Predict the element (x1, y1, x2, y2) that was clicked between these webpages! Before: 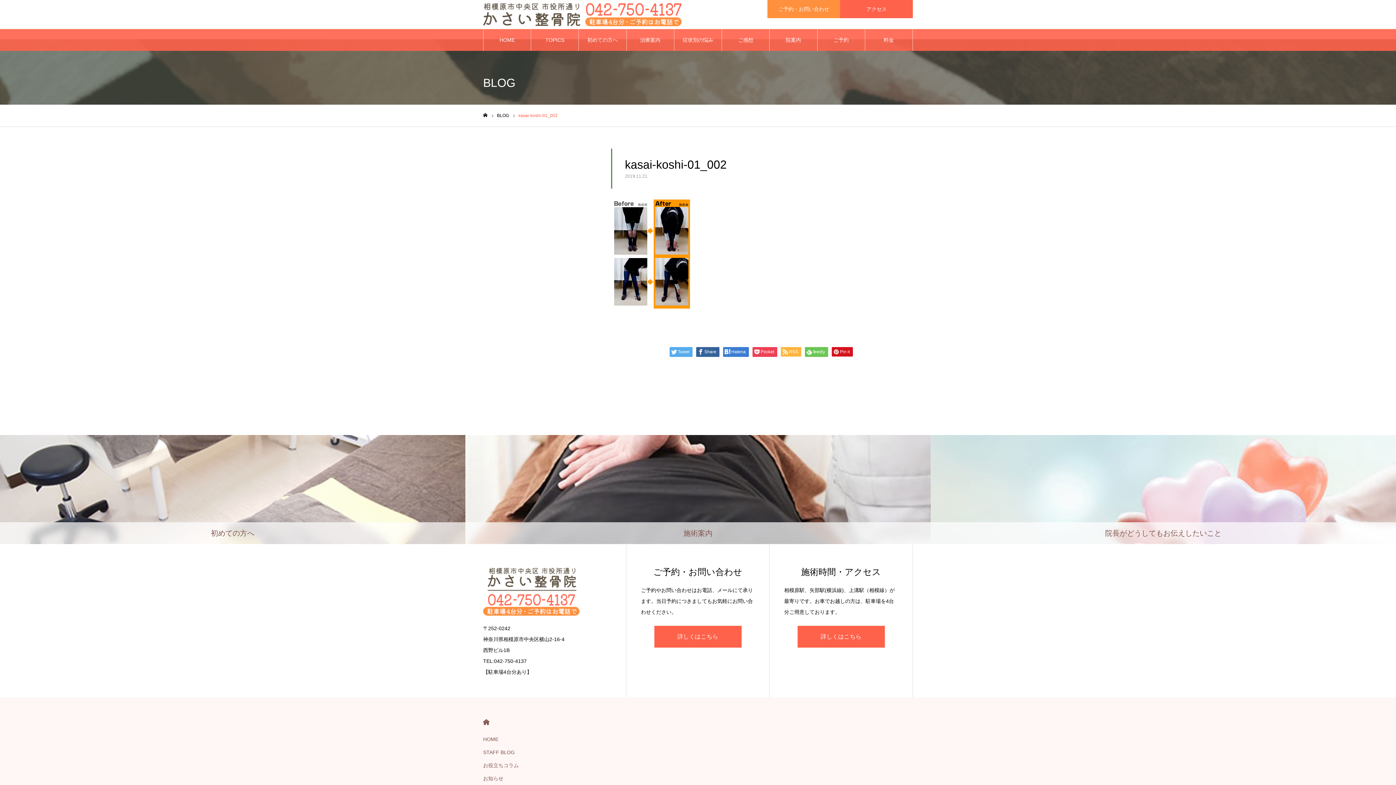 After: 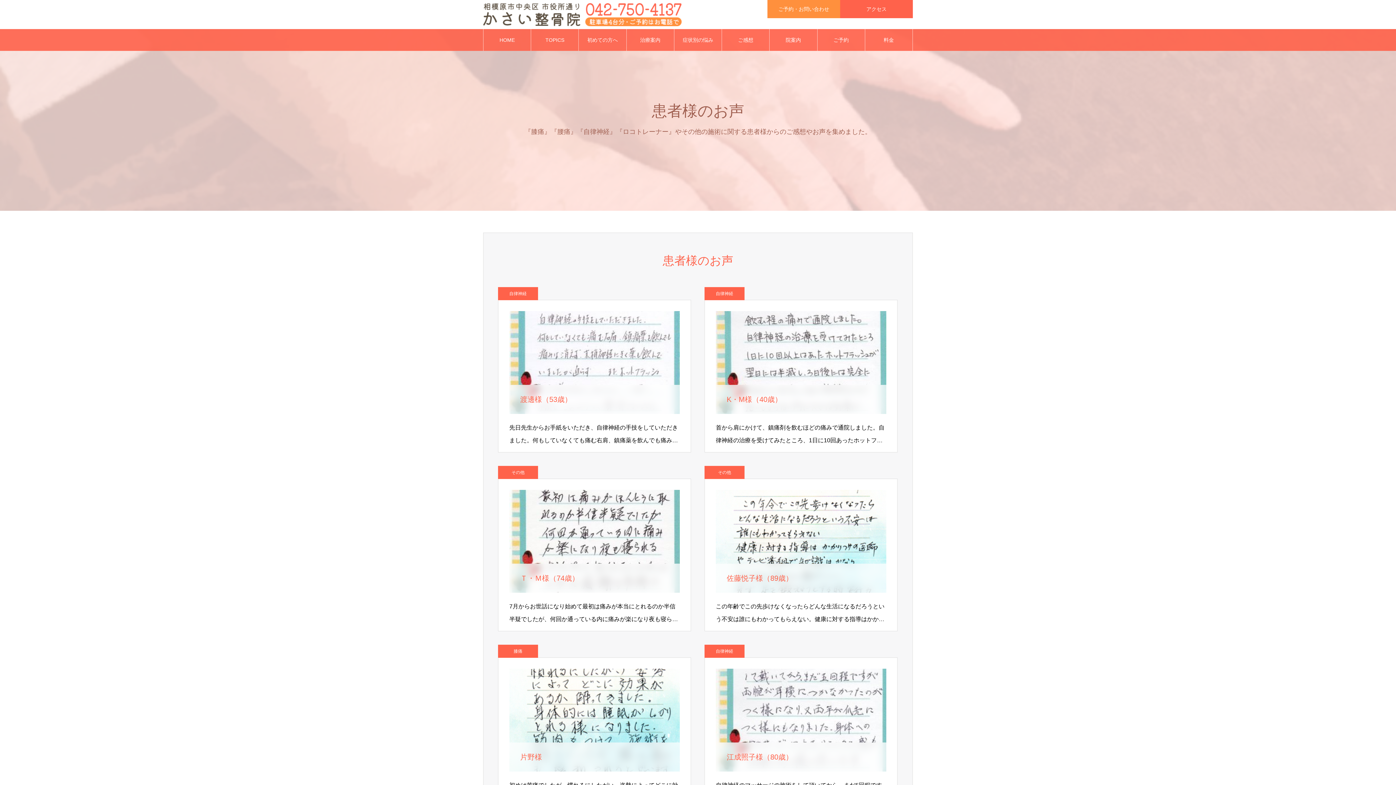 Action: label: ご感想 bbox: (722, 29, 769, 50)